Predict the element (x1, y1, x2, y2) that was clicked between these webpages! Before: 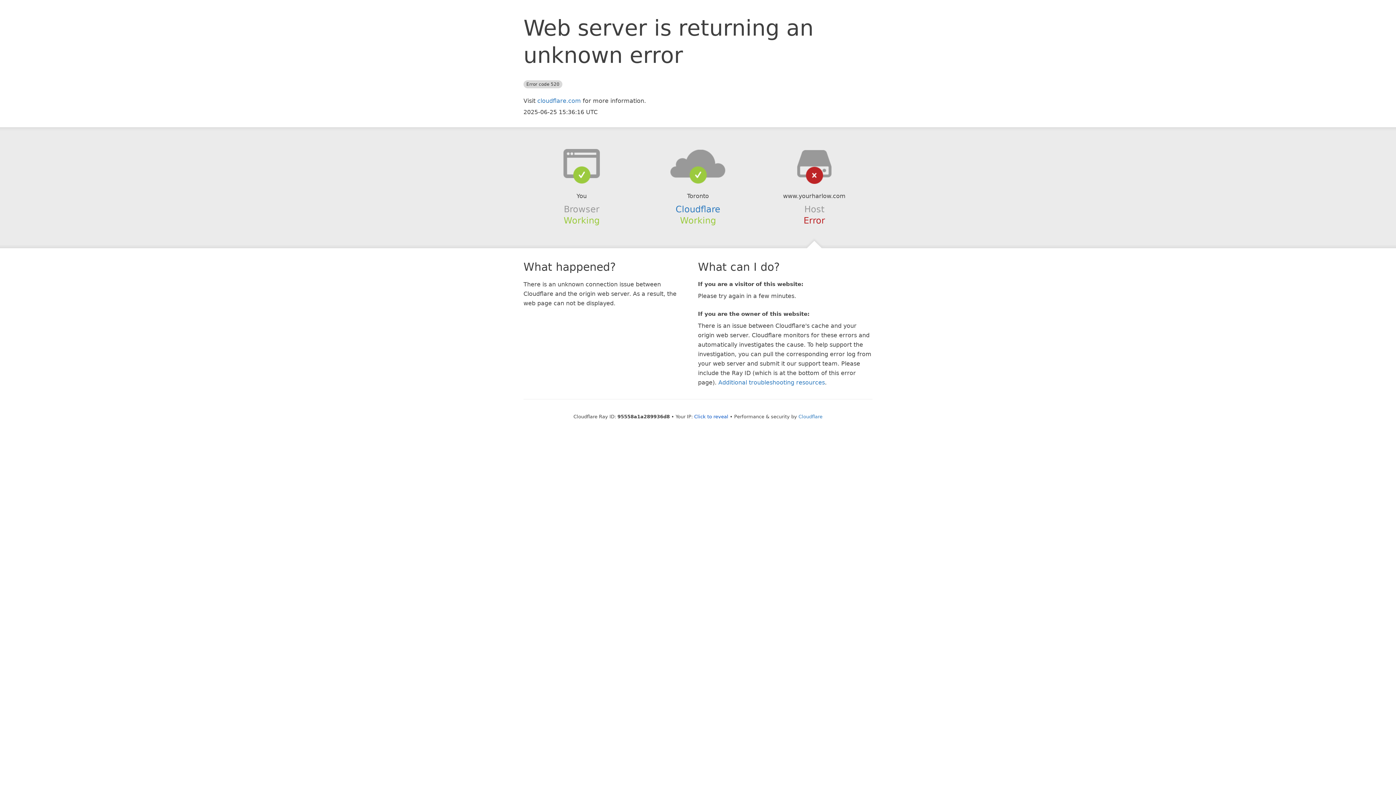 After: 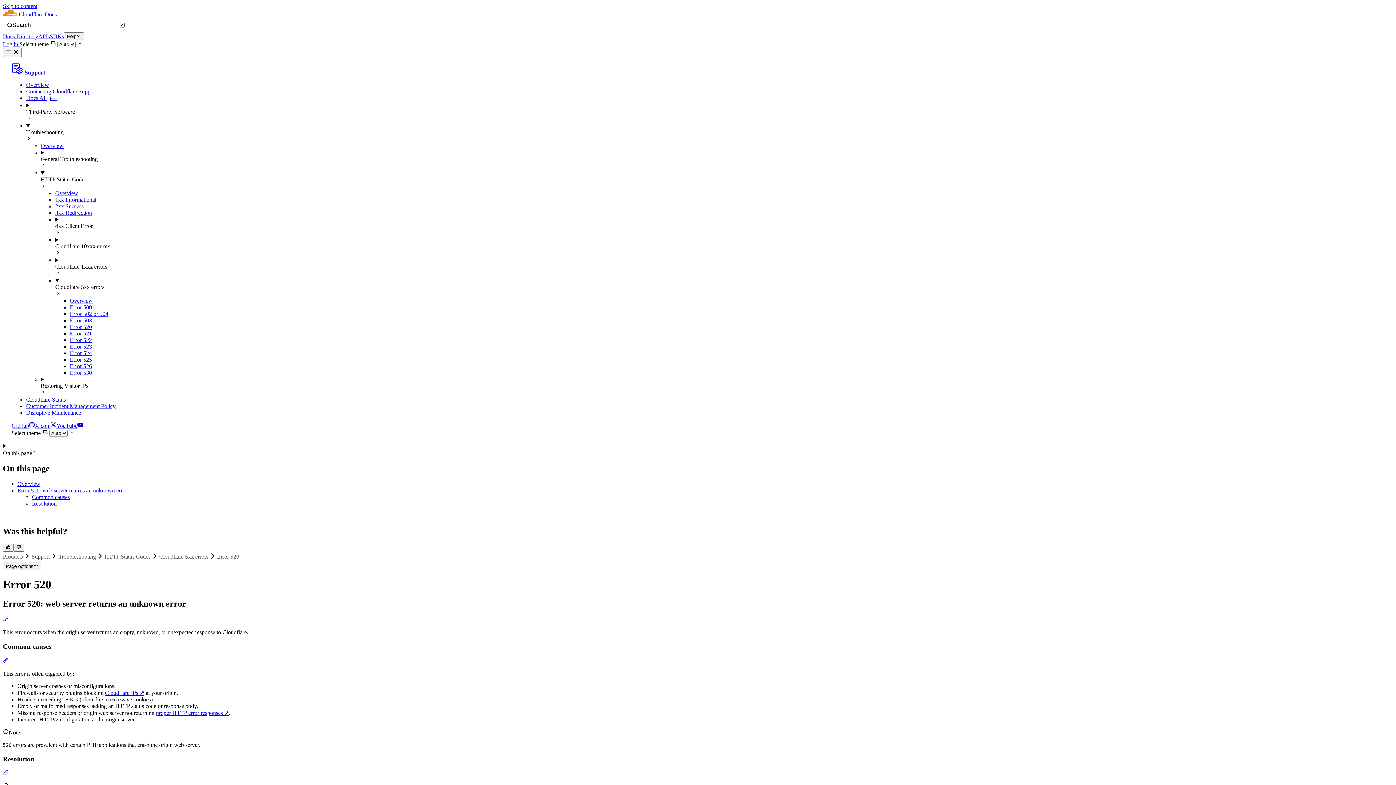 Action: label: Additional troubleshooting resources bbox: (718, 379, 825, 386)